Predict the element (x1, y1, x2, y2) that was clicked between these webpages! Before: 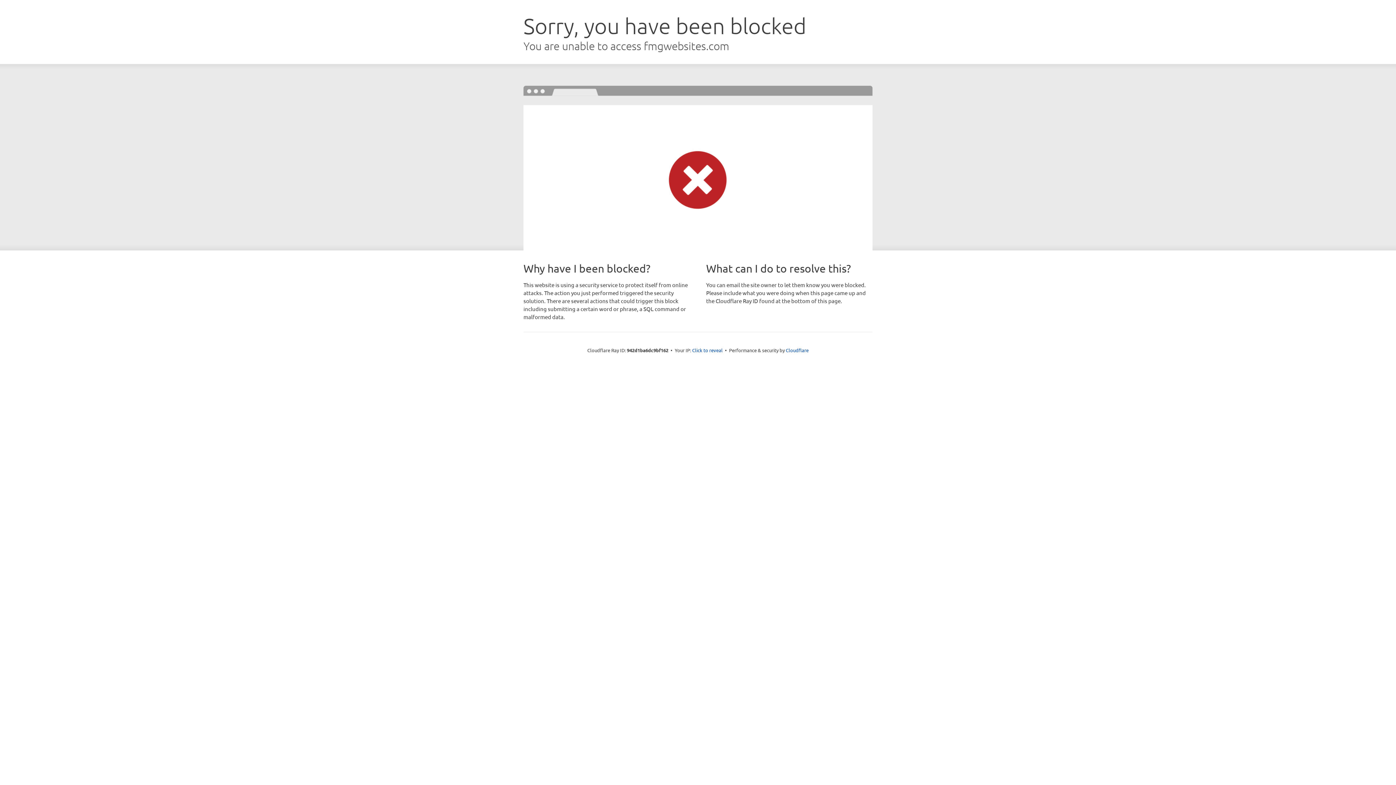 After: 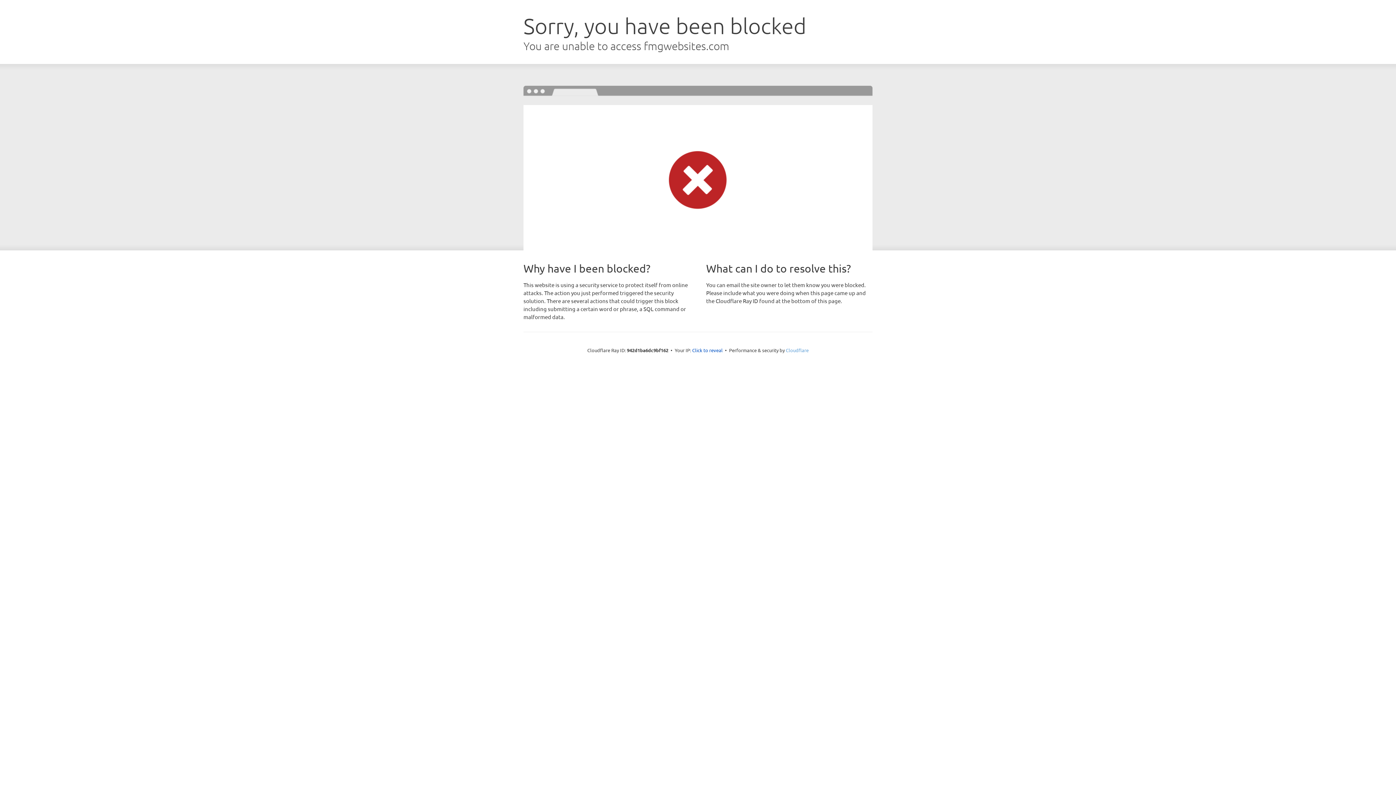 Action: label: Cloudflare bbox: (786, 347, 808, 353)